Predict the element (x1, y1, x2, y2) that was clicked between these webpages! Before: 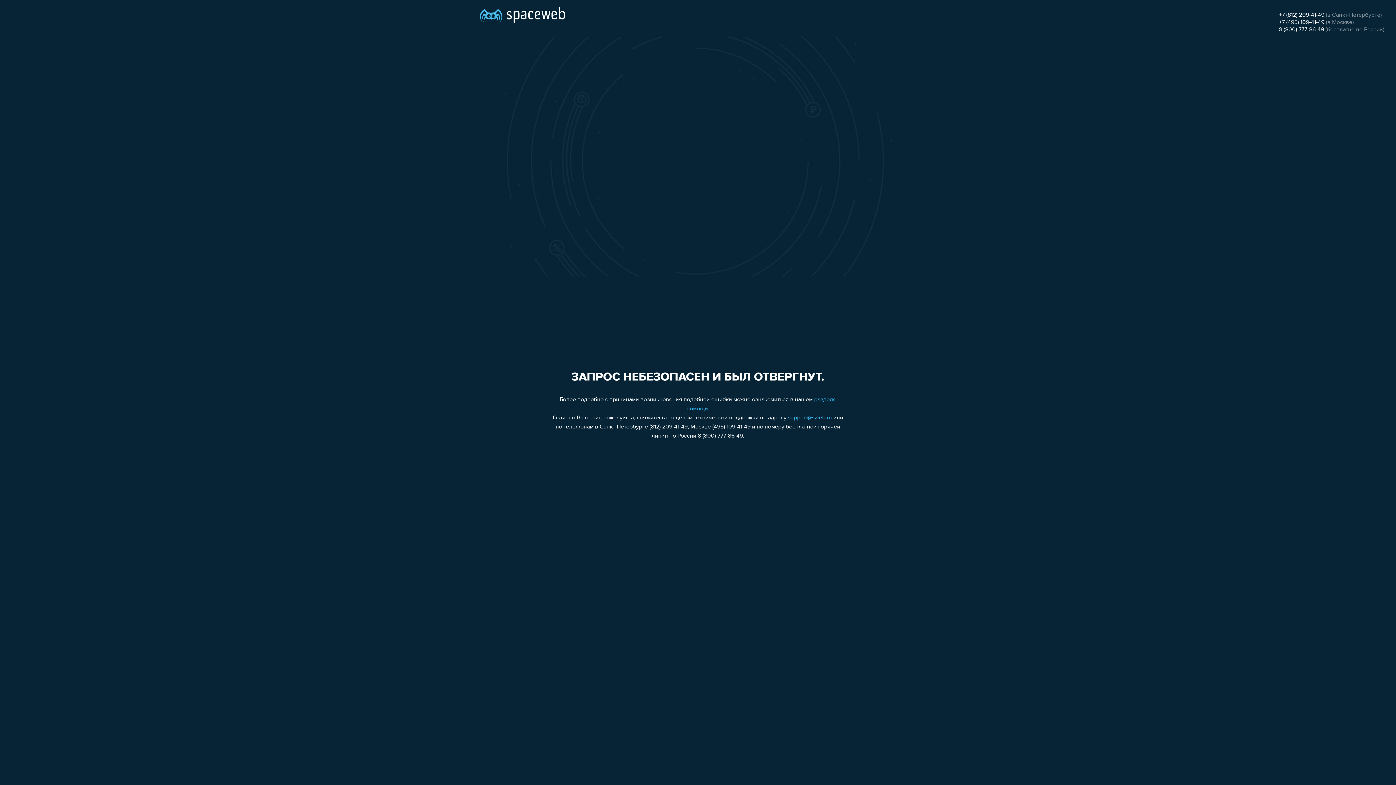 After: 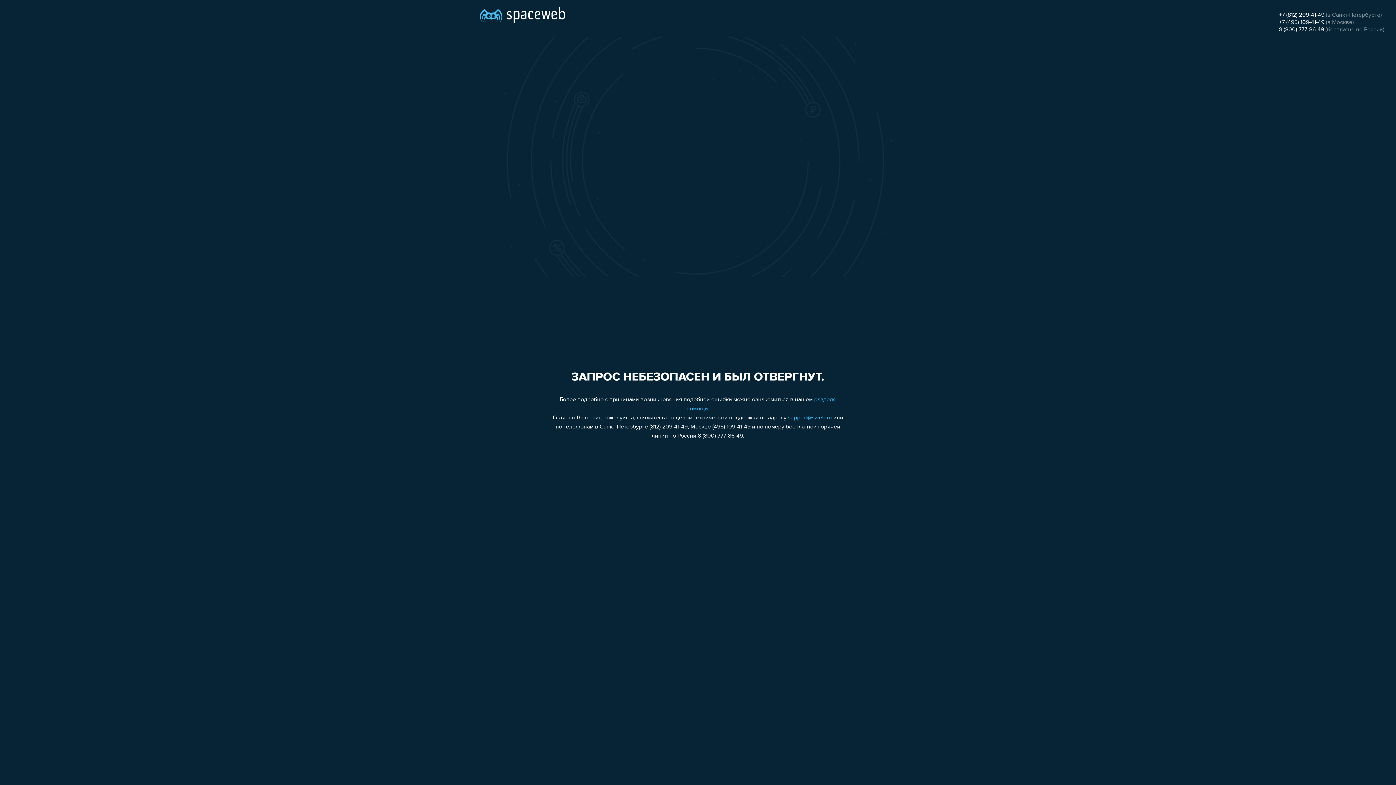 Action: bbox: (1279, 12, 1324, 18) label: +7 (812) 209-41-49